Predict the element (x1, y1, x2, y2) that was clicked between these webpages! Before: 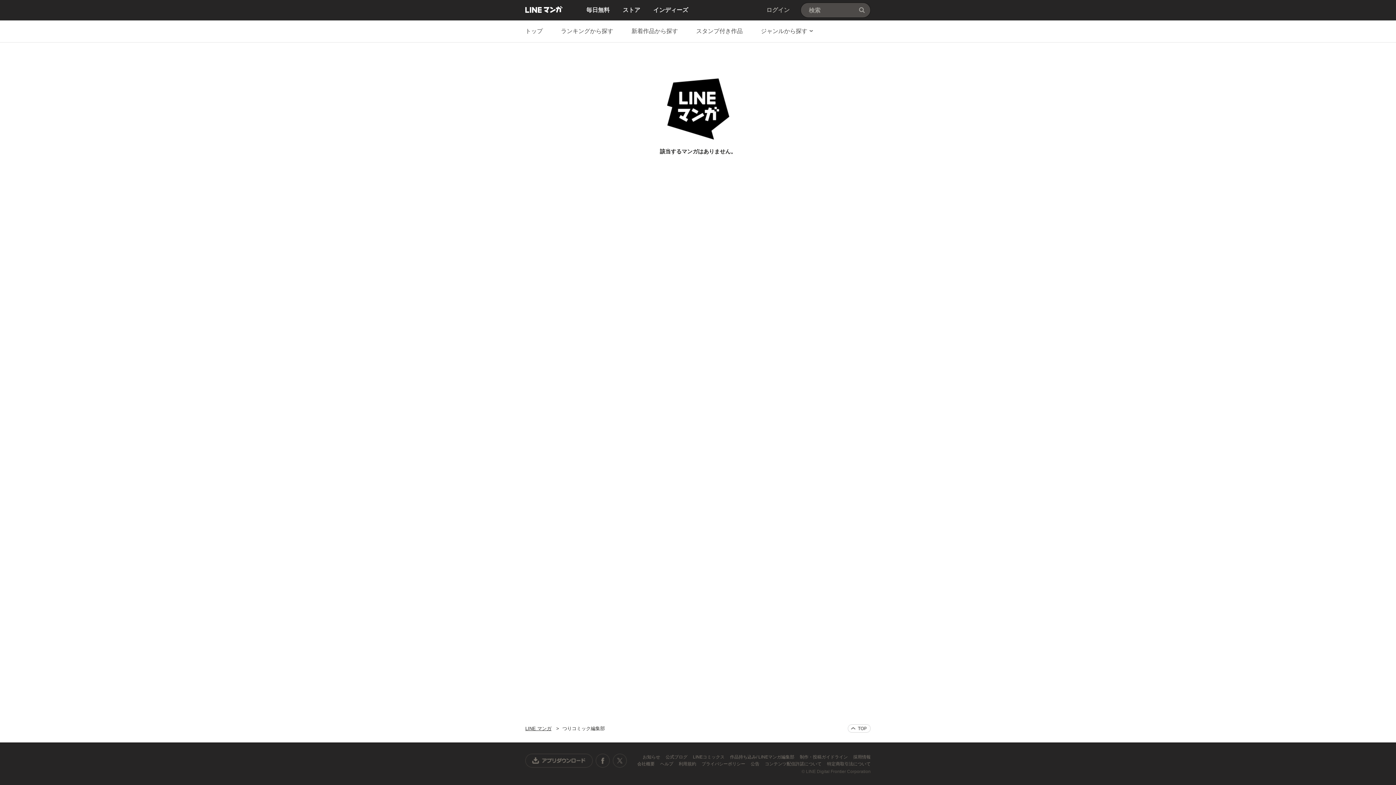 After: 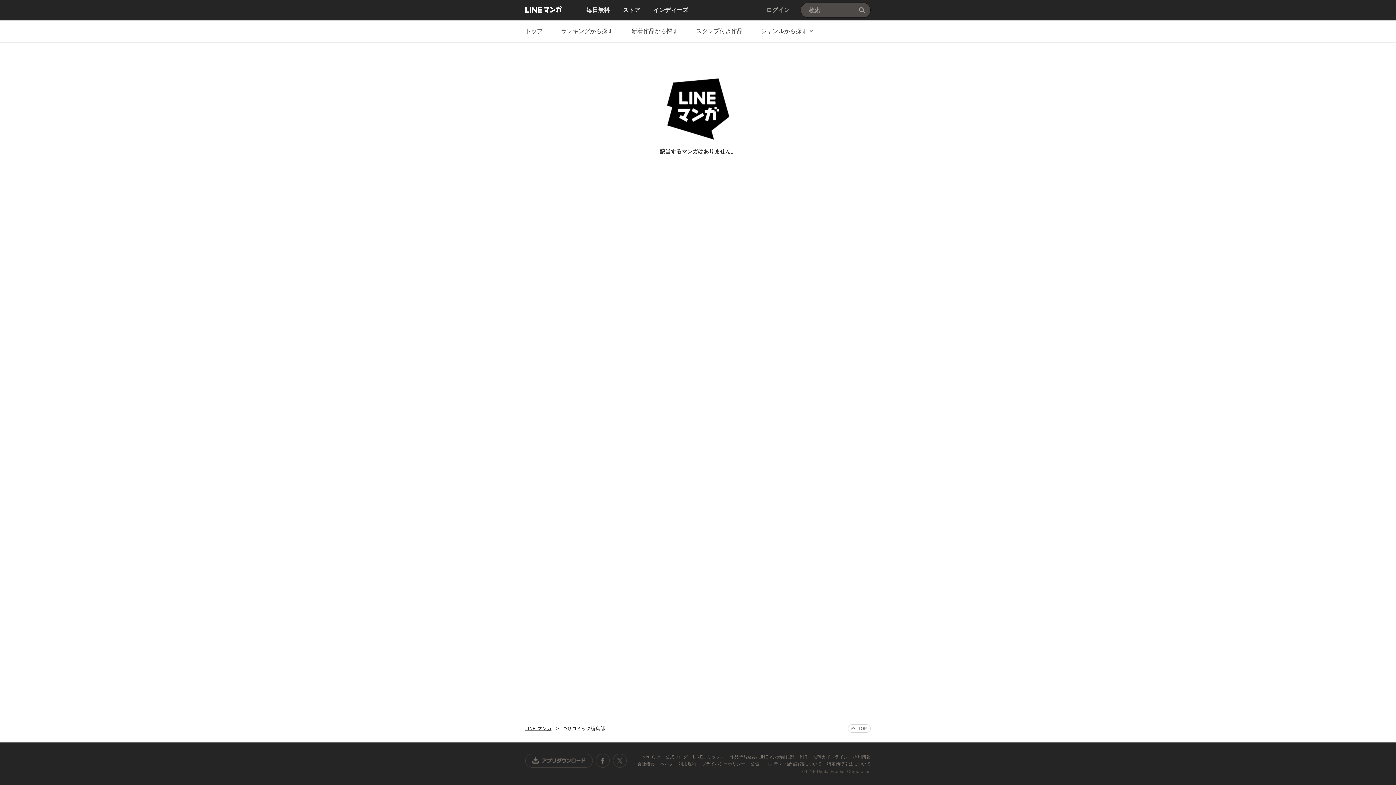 Action: label: 公告  bbox: (750, 761, 760, 766)